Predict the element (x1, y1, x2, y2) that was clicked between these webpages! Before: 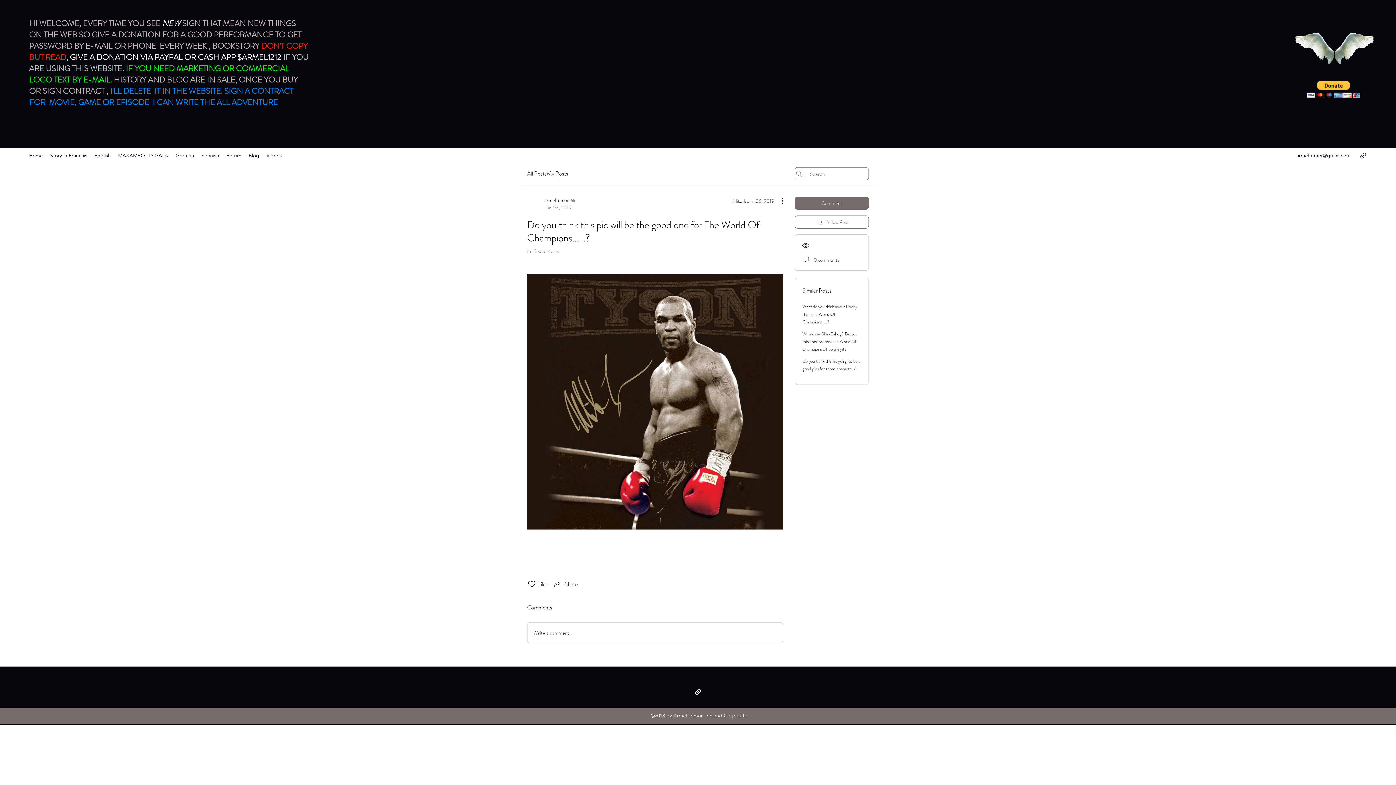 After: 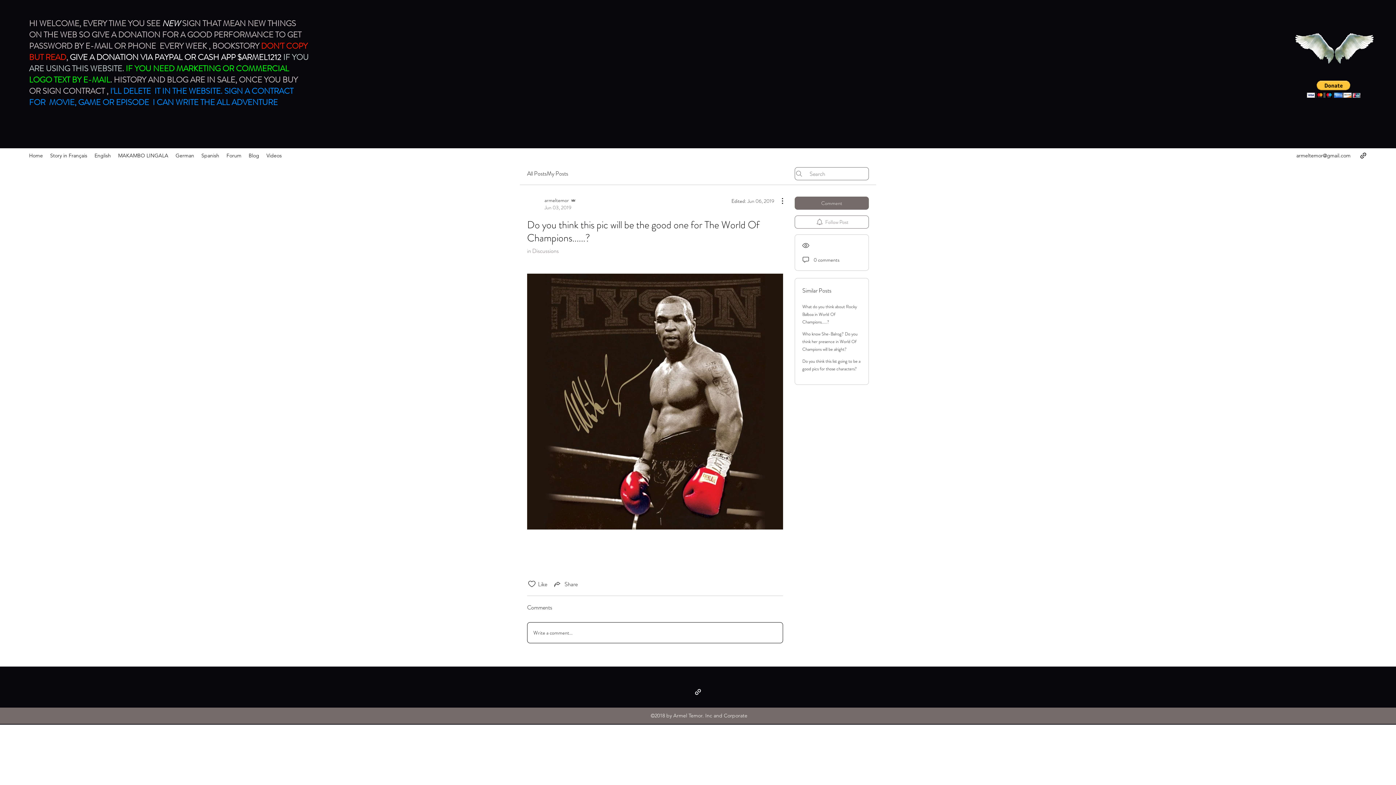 Action: bbox: (527, 622, 782, 643) label: Write a comment...